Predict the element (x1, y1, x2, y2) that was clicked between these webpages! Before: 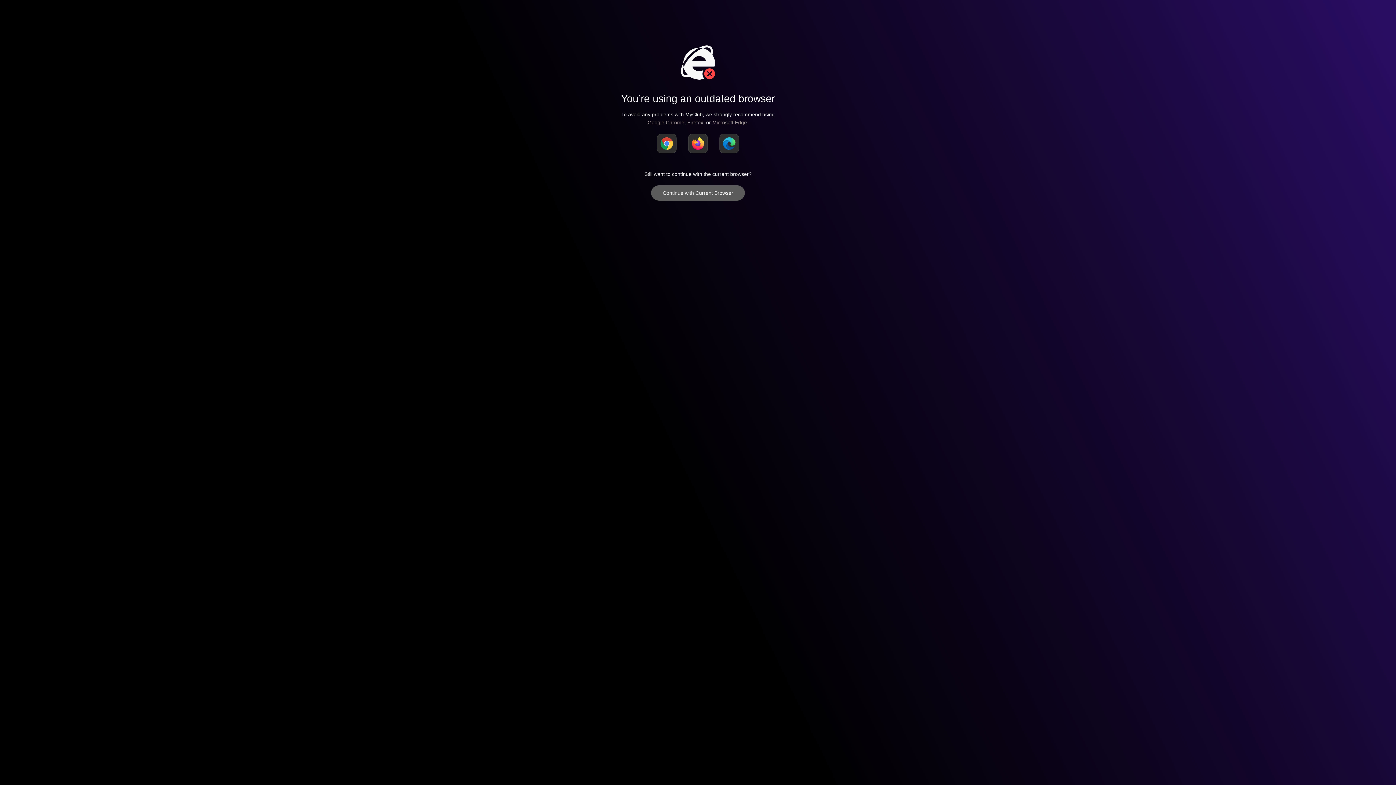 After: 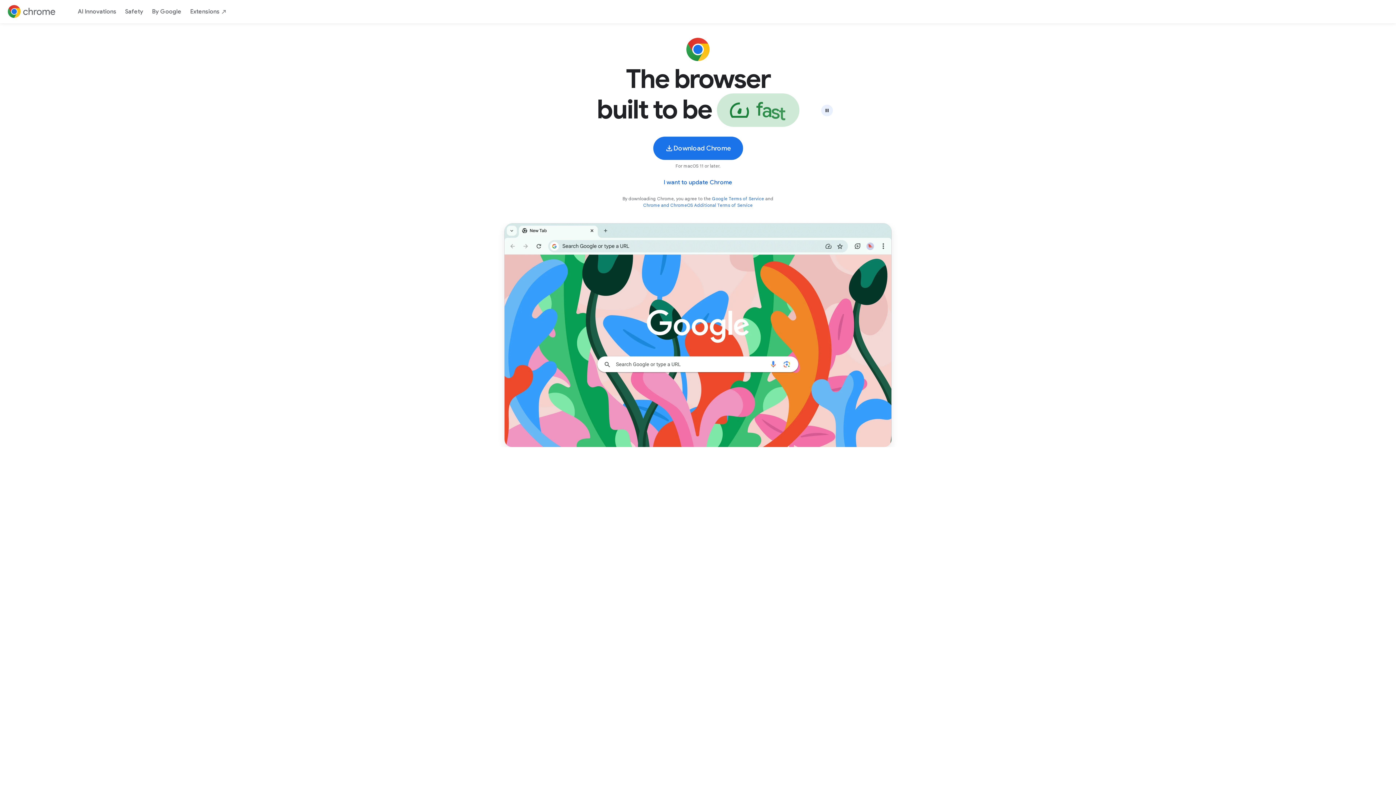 Action: bbox: (657, 133, 676, 153)